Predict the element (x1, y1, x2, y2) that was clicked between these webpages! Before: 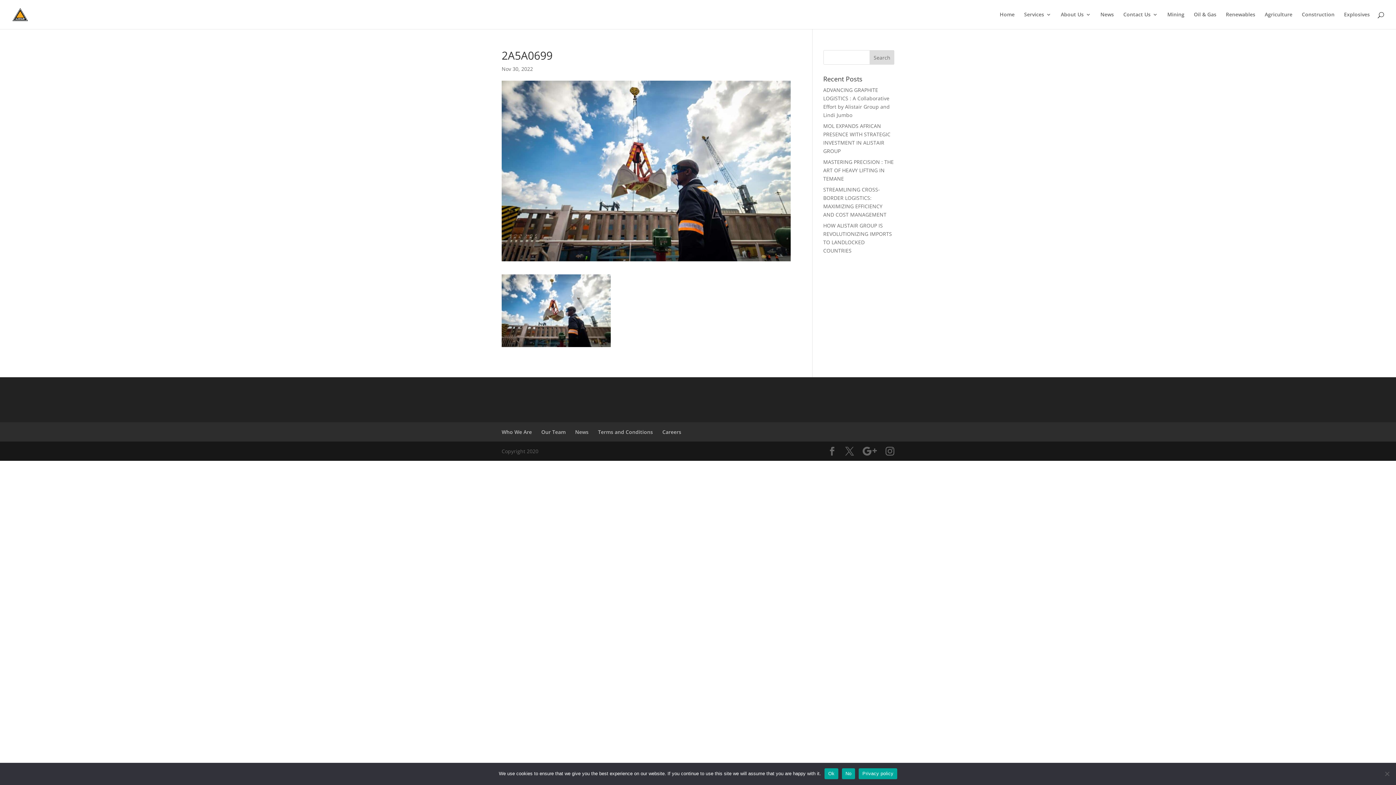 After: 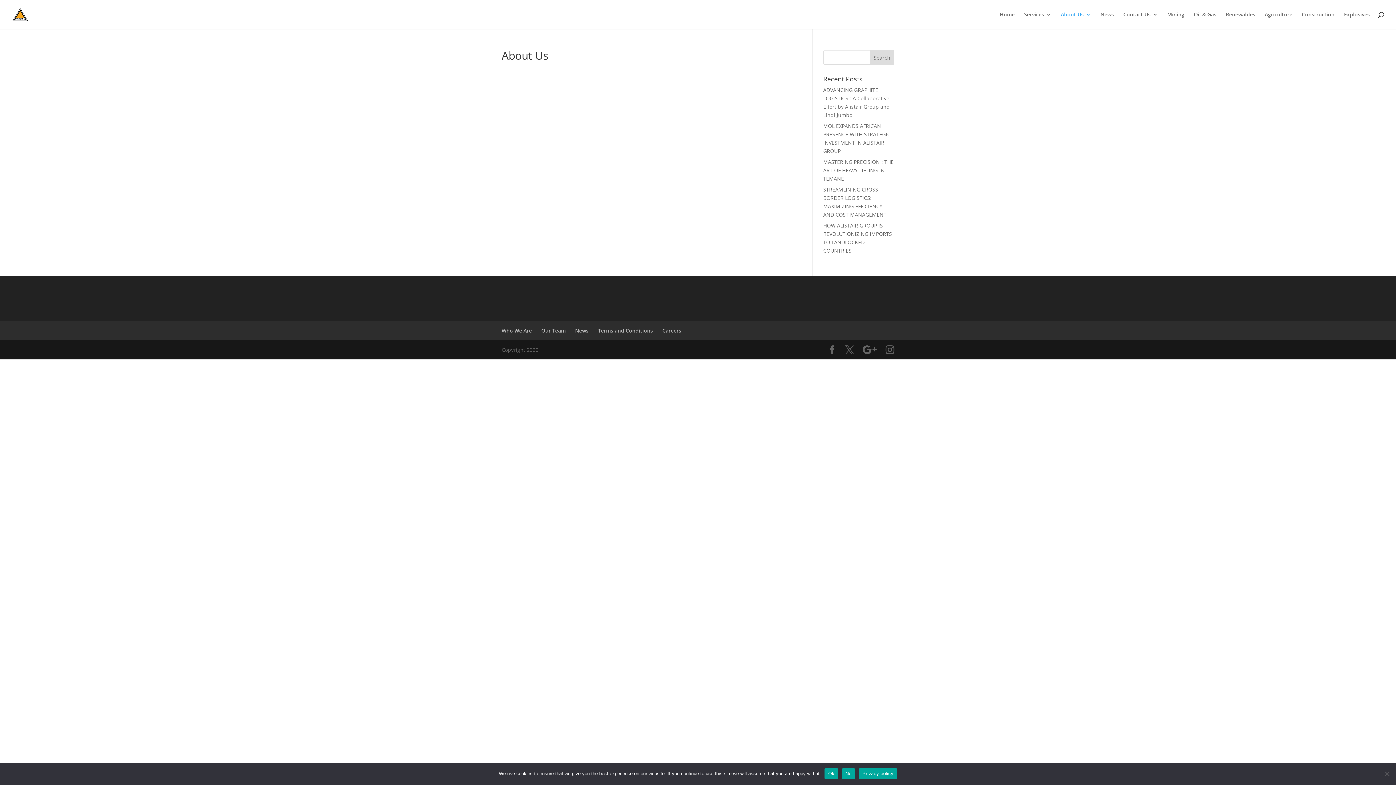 Action: label: About Us bbox: (1061, 12, 1091, 29)